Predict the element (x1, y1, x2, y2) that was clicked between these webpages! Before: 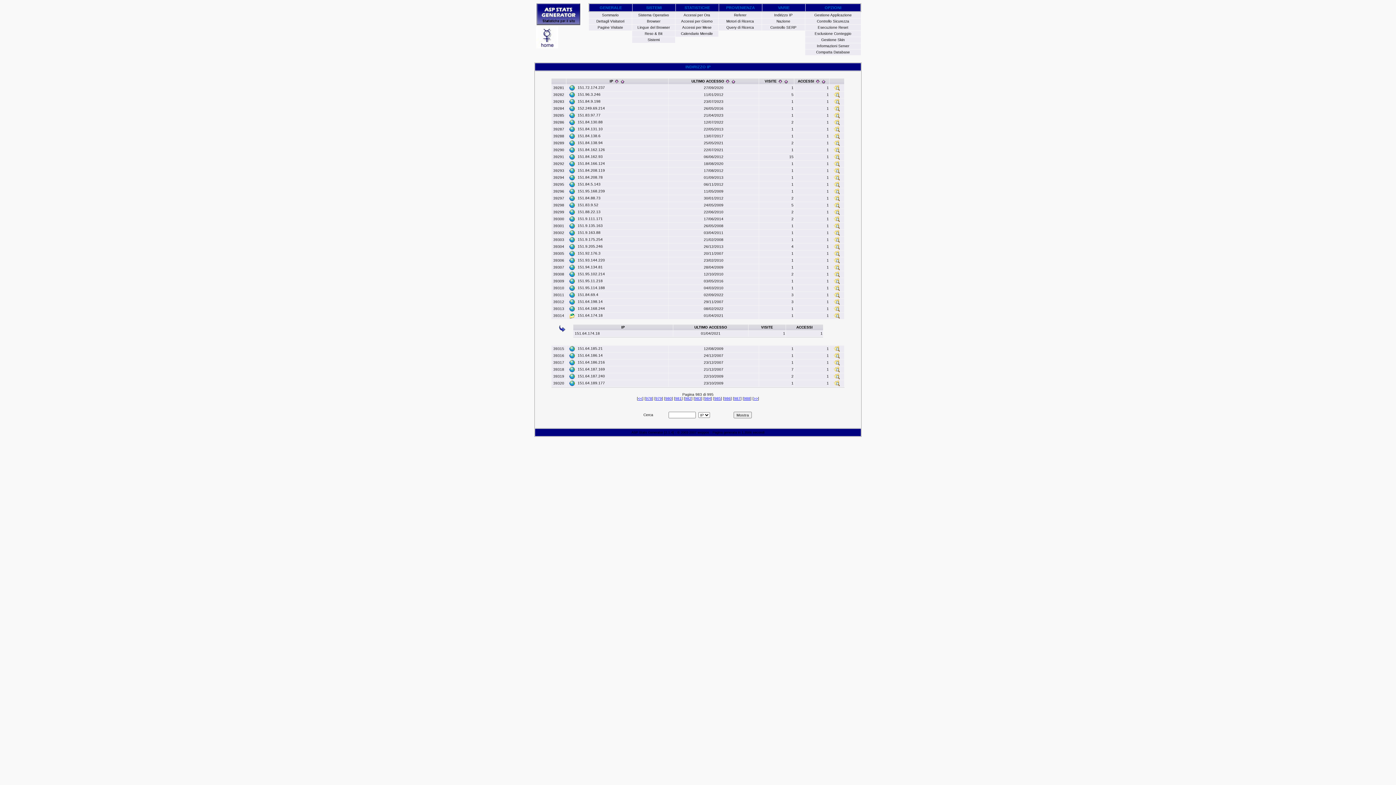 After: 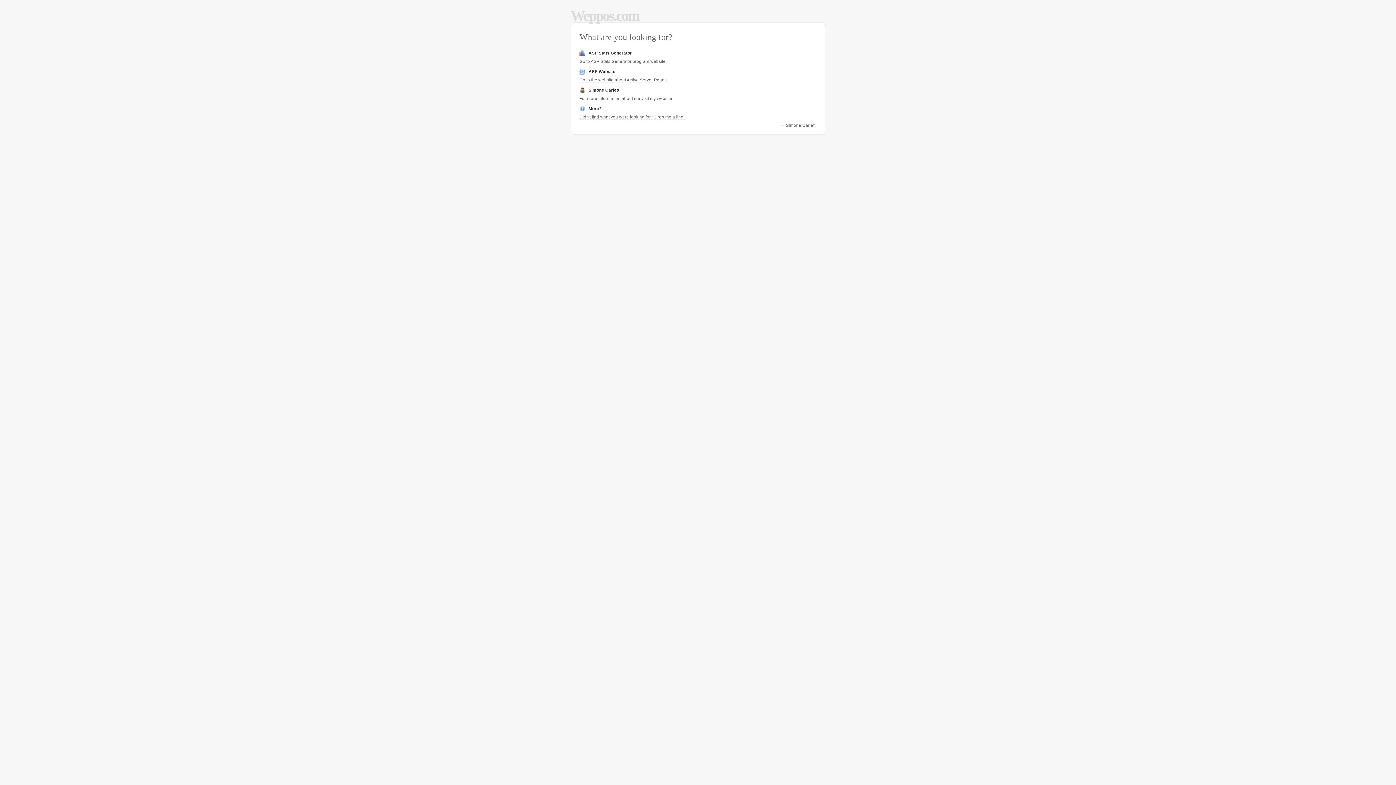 Action: bbox: (536, 20, 580, 26)